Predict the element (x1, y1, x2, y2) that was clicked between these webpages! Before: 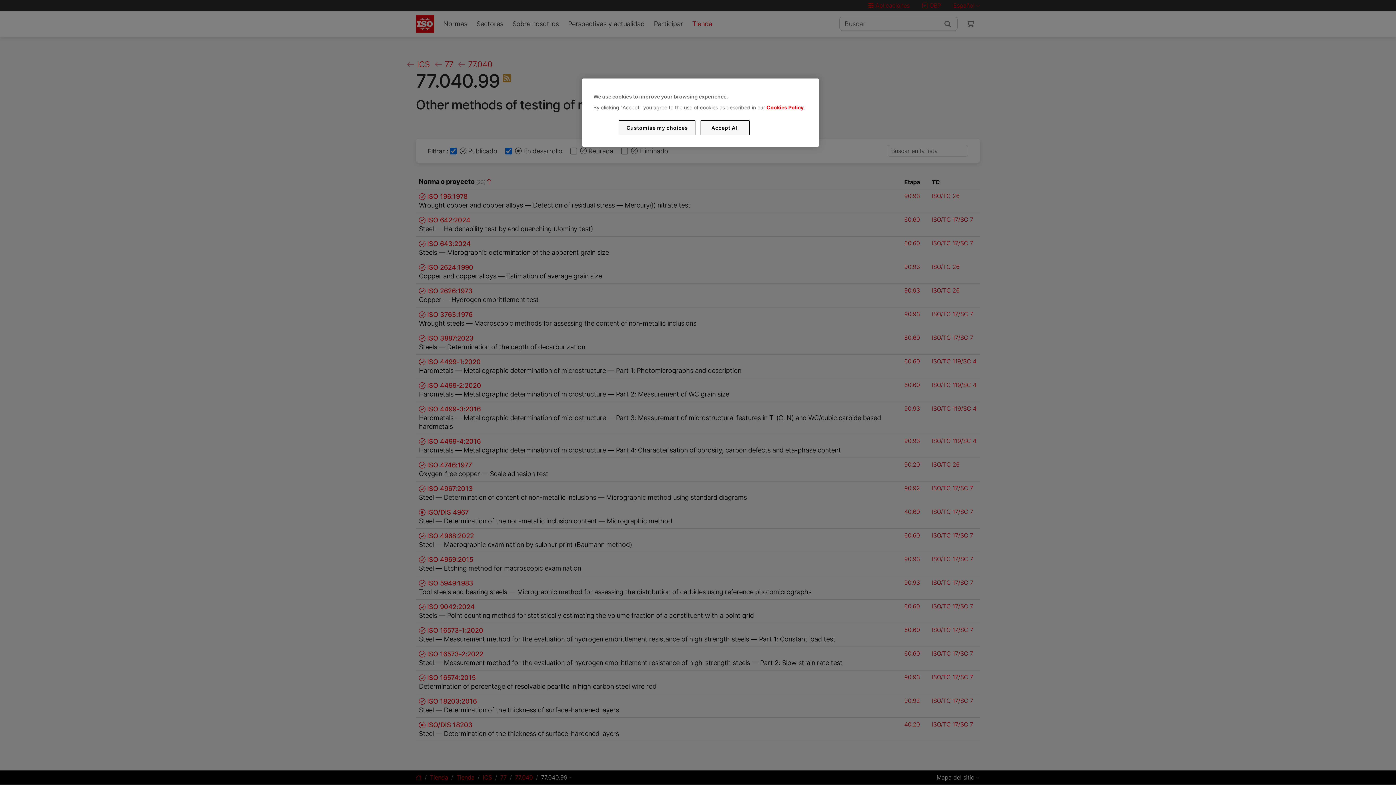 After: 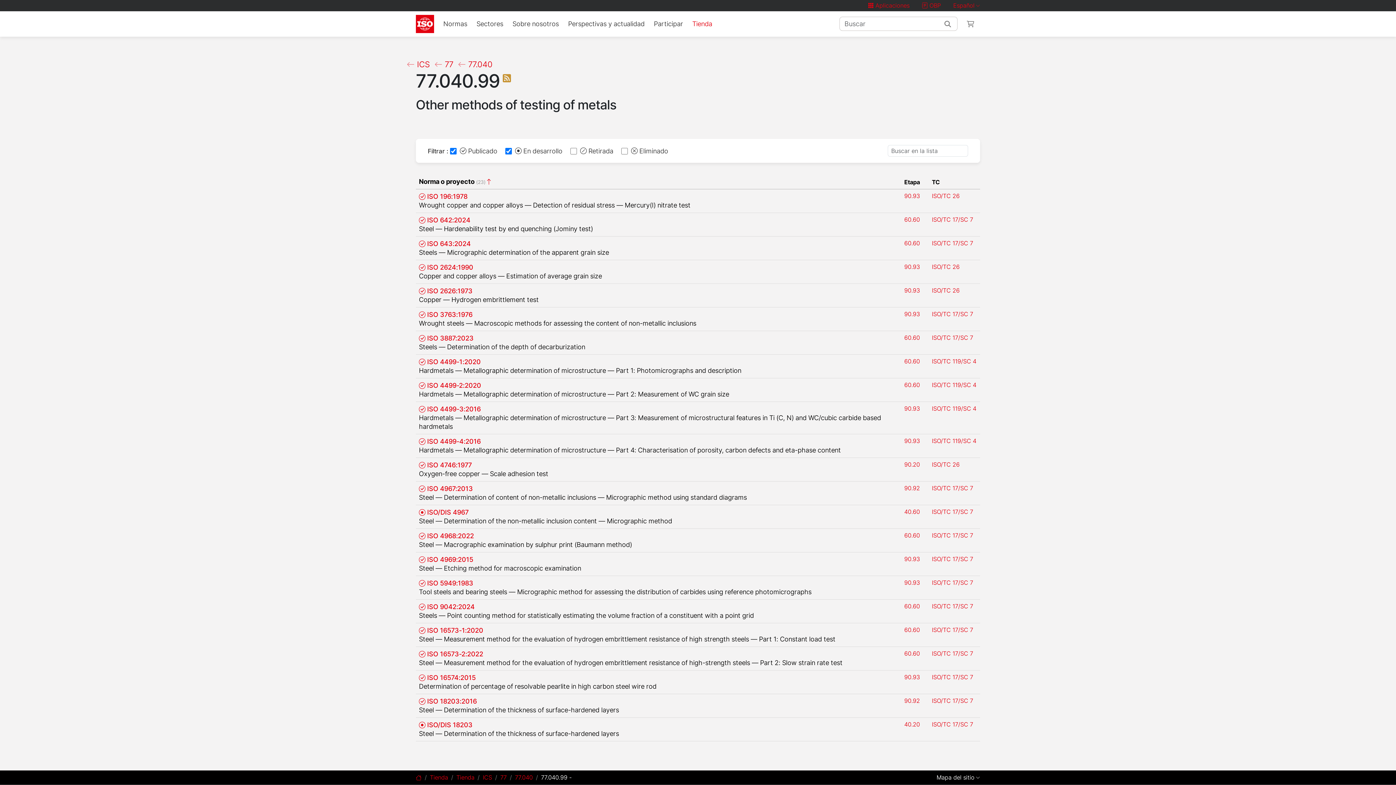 Action: bbox: (700, 120, 749, 135) label: Accept All